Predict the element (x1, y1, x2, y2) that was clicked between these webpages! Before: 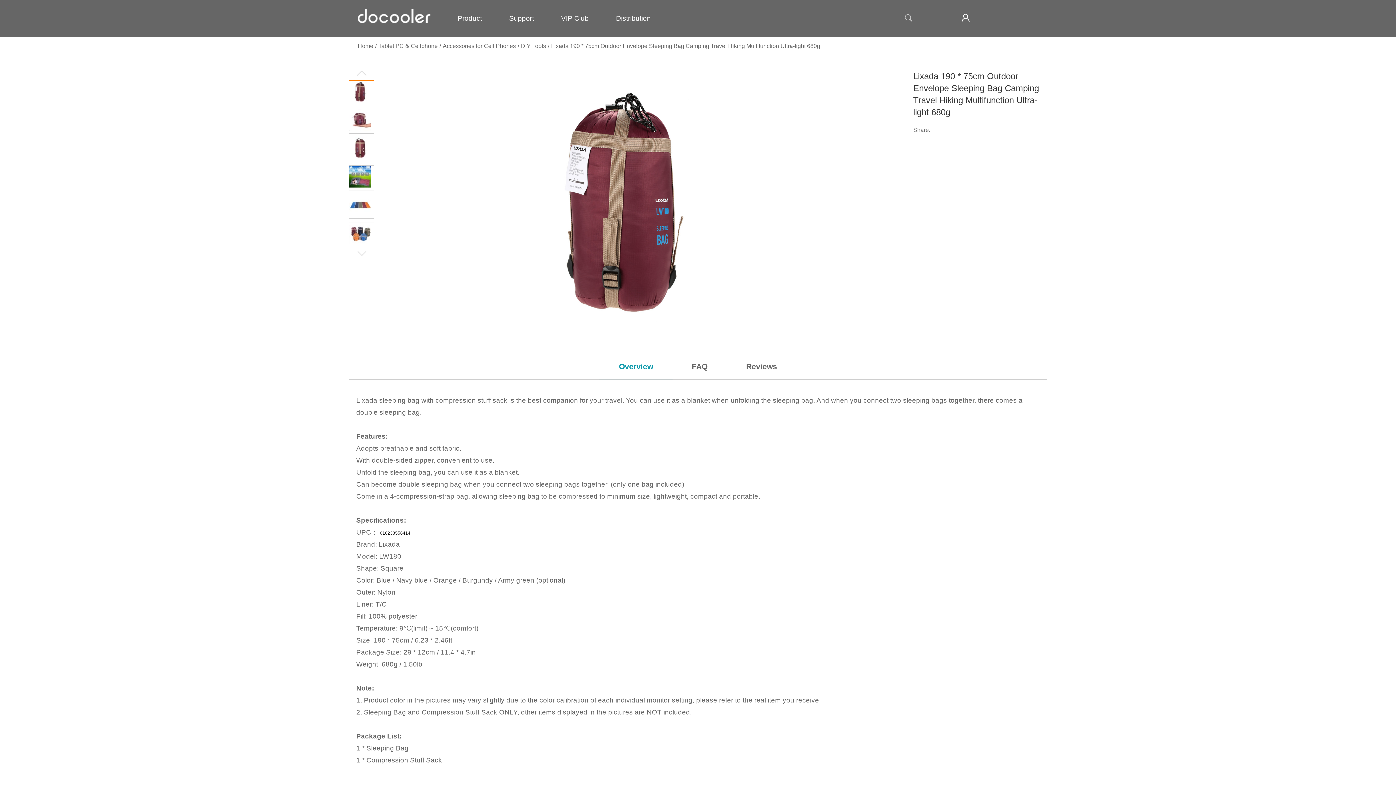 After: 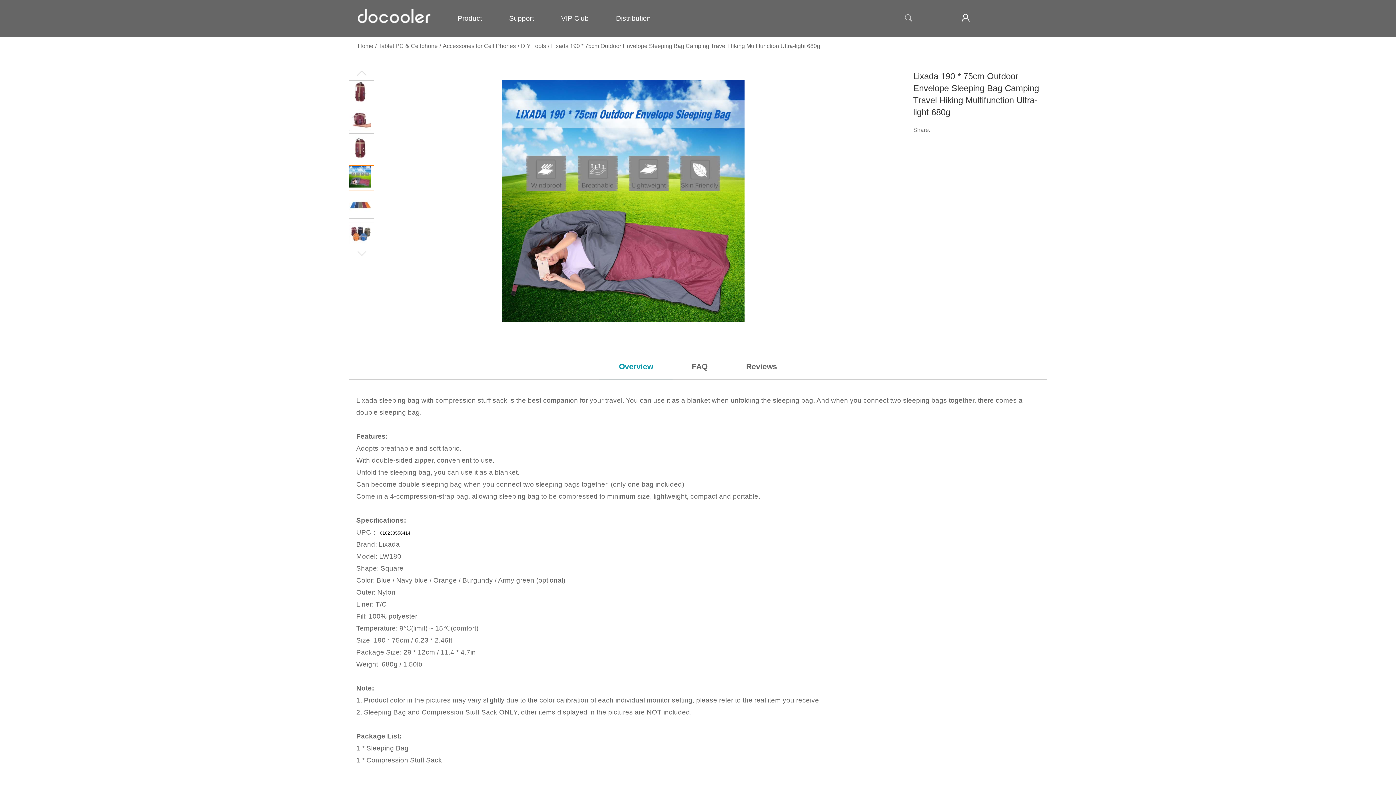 Action: bbox: (349, 165, 373, 187)